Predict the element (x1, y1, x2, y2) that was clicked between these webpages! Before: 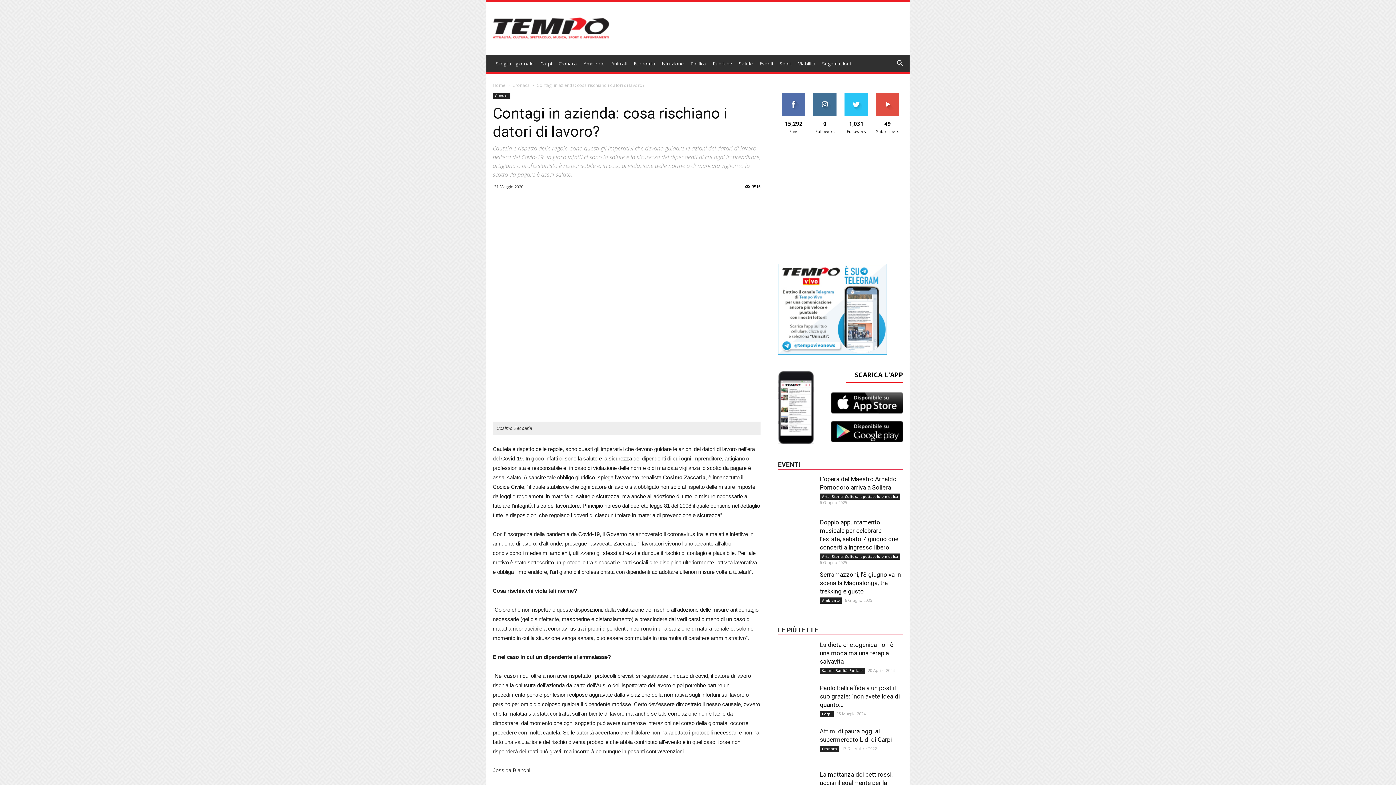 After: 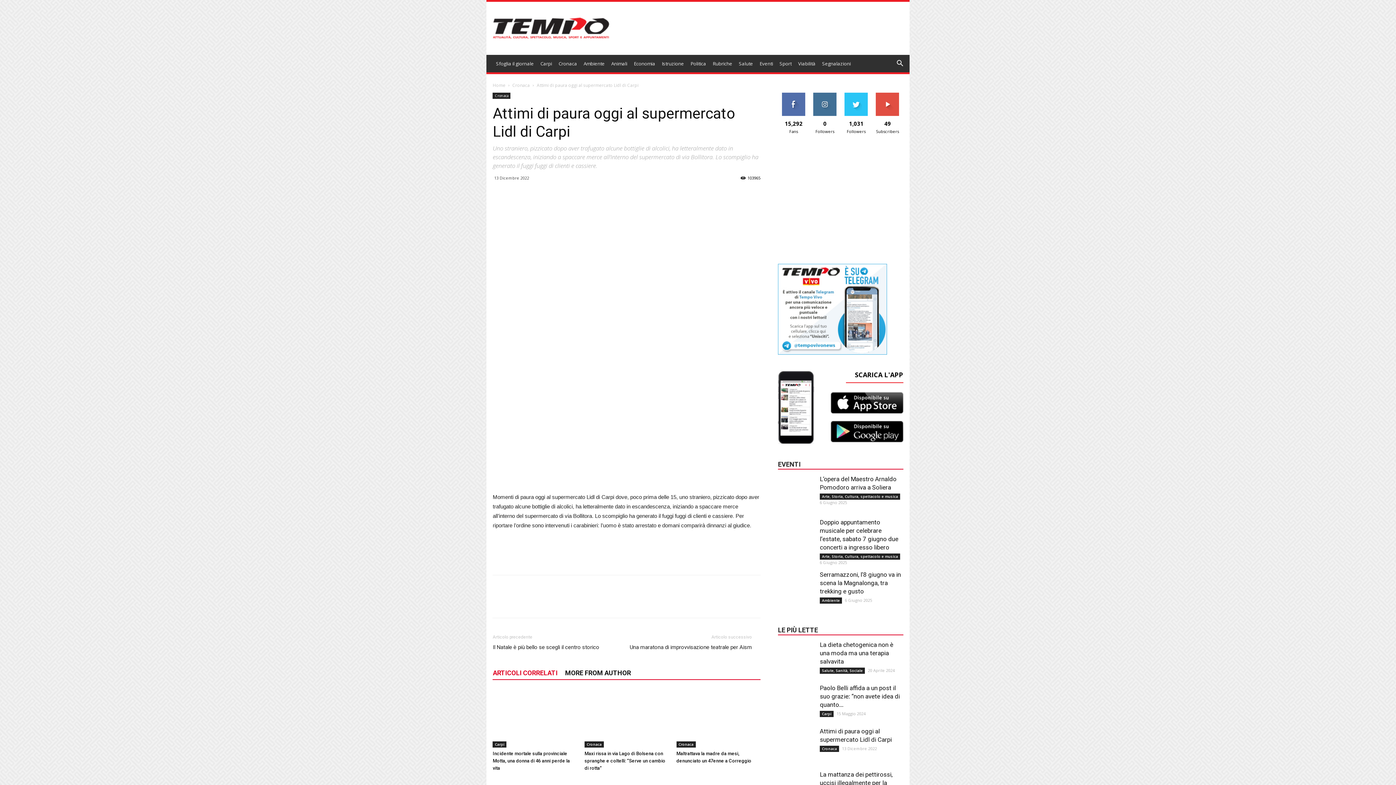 Action: bbox: (781, 727, 810, 756)